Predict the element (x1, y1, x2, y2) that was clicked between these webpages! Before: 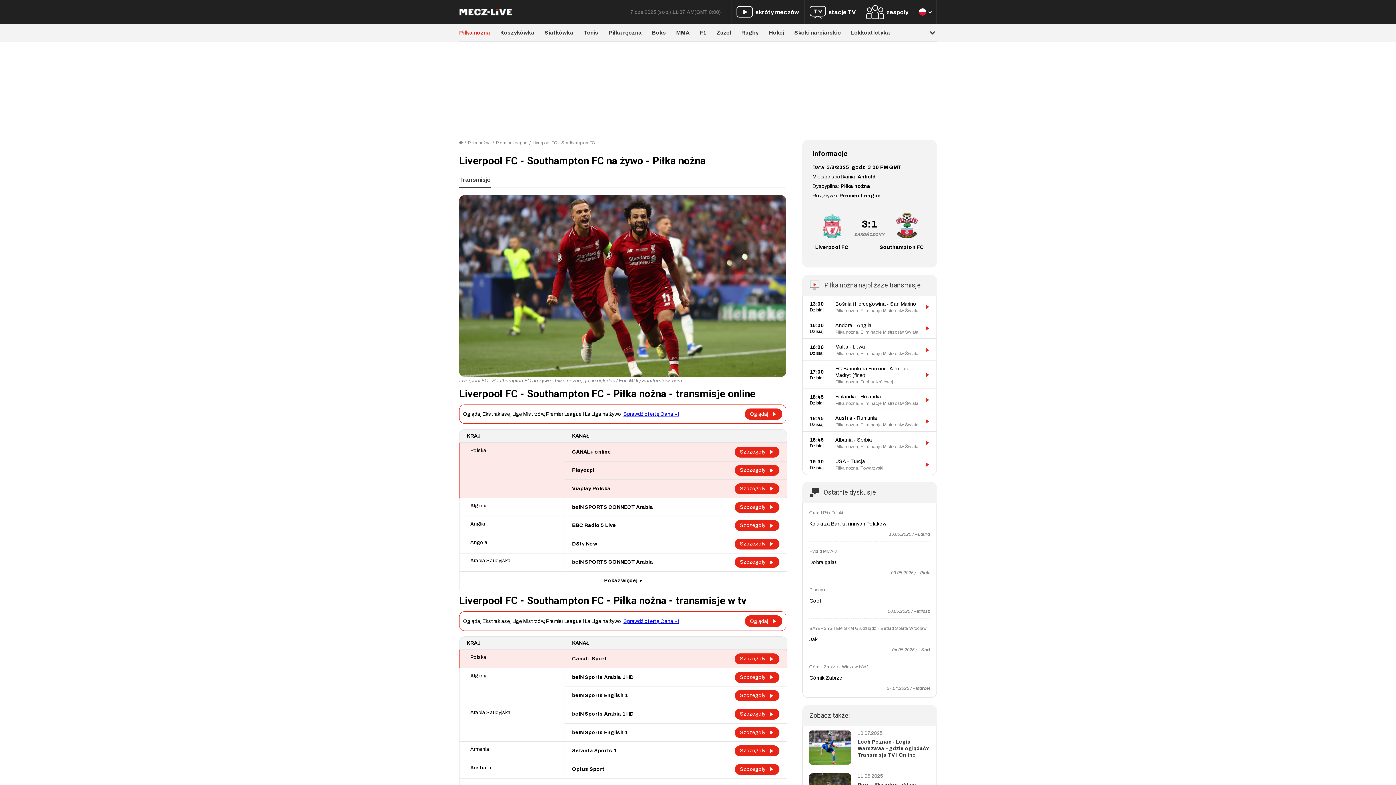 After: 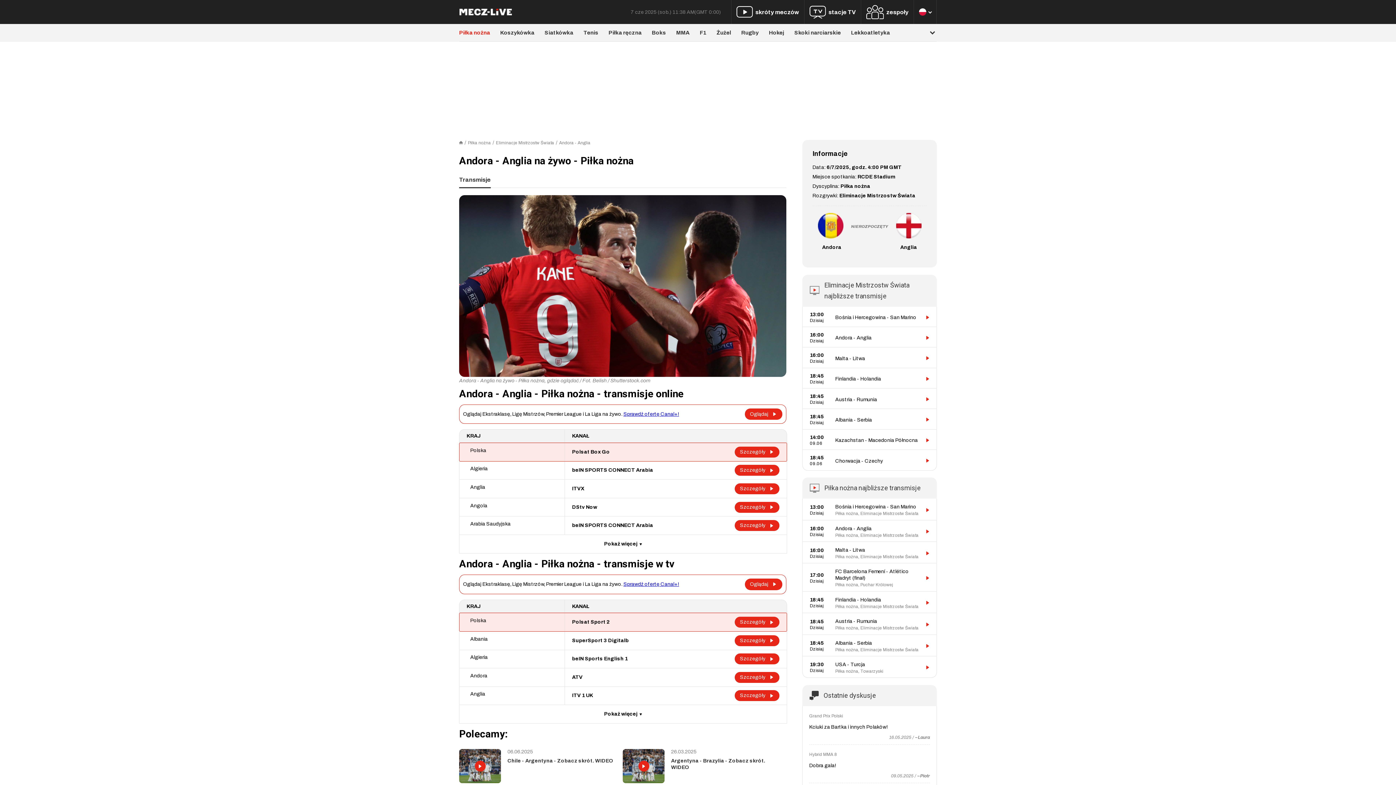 Action: label: Zobacz bbox: (922, 324, 929, 333)